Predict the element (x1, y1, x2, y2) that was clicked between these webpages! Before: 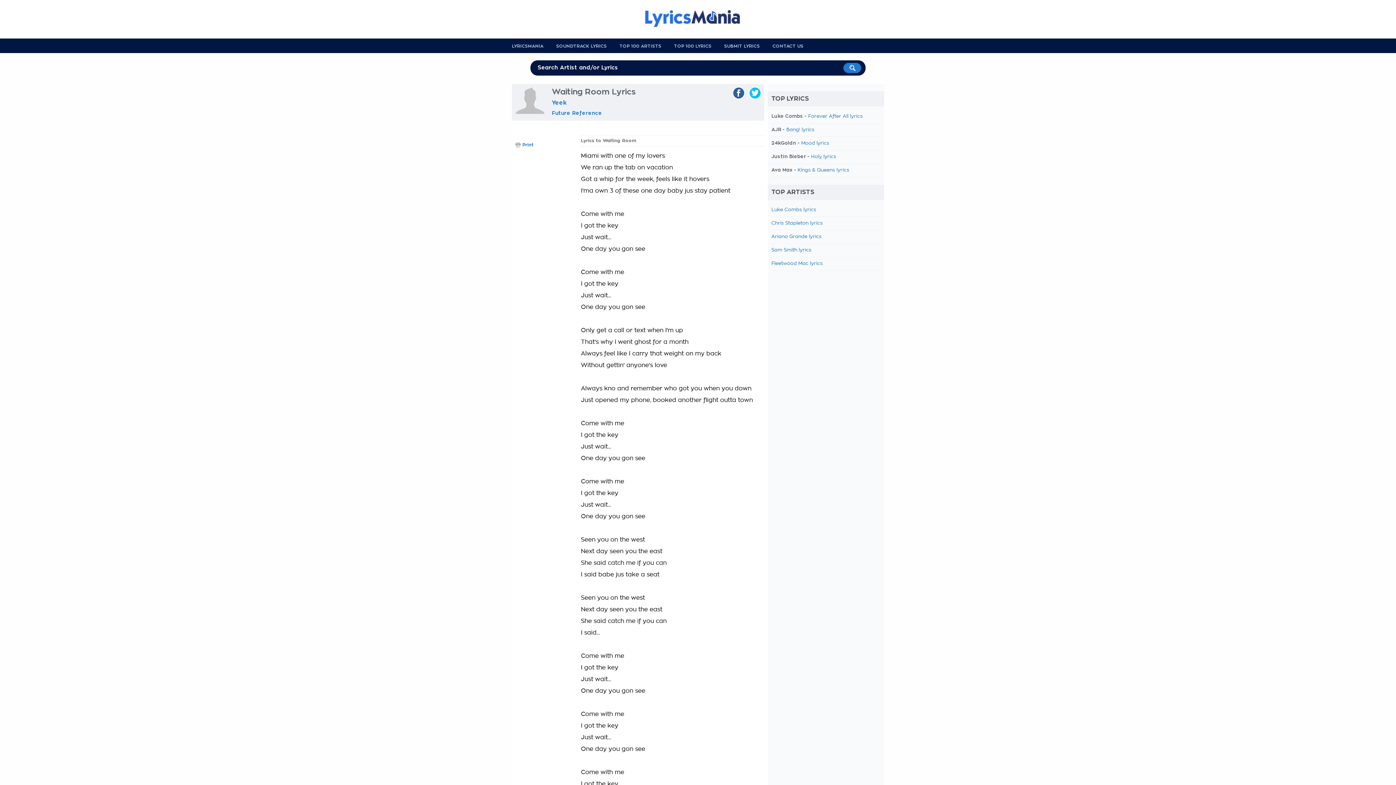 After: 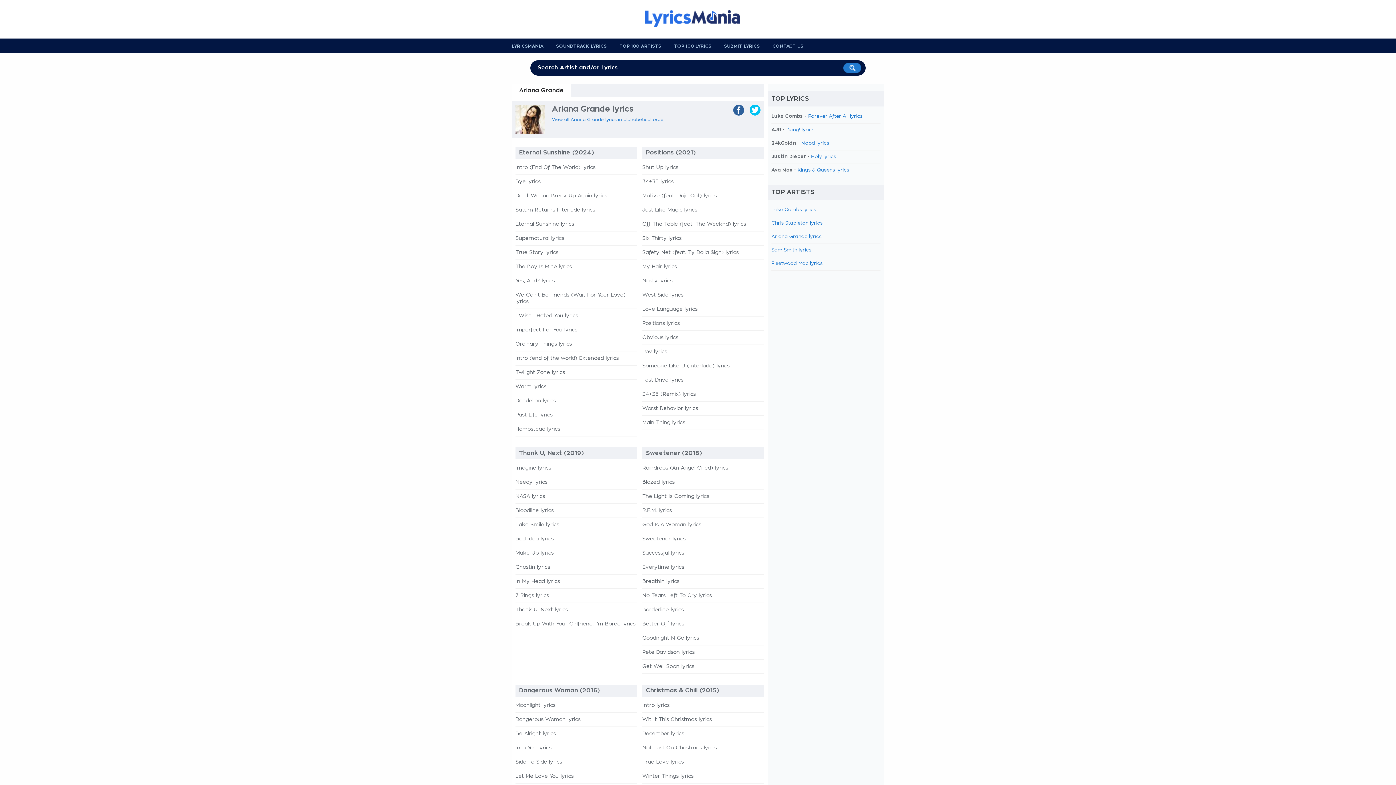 Action: bbox: (771, 234, 821, 239) label: Ariana Grande lyrics